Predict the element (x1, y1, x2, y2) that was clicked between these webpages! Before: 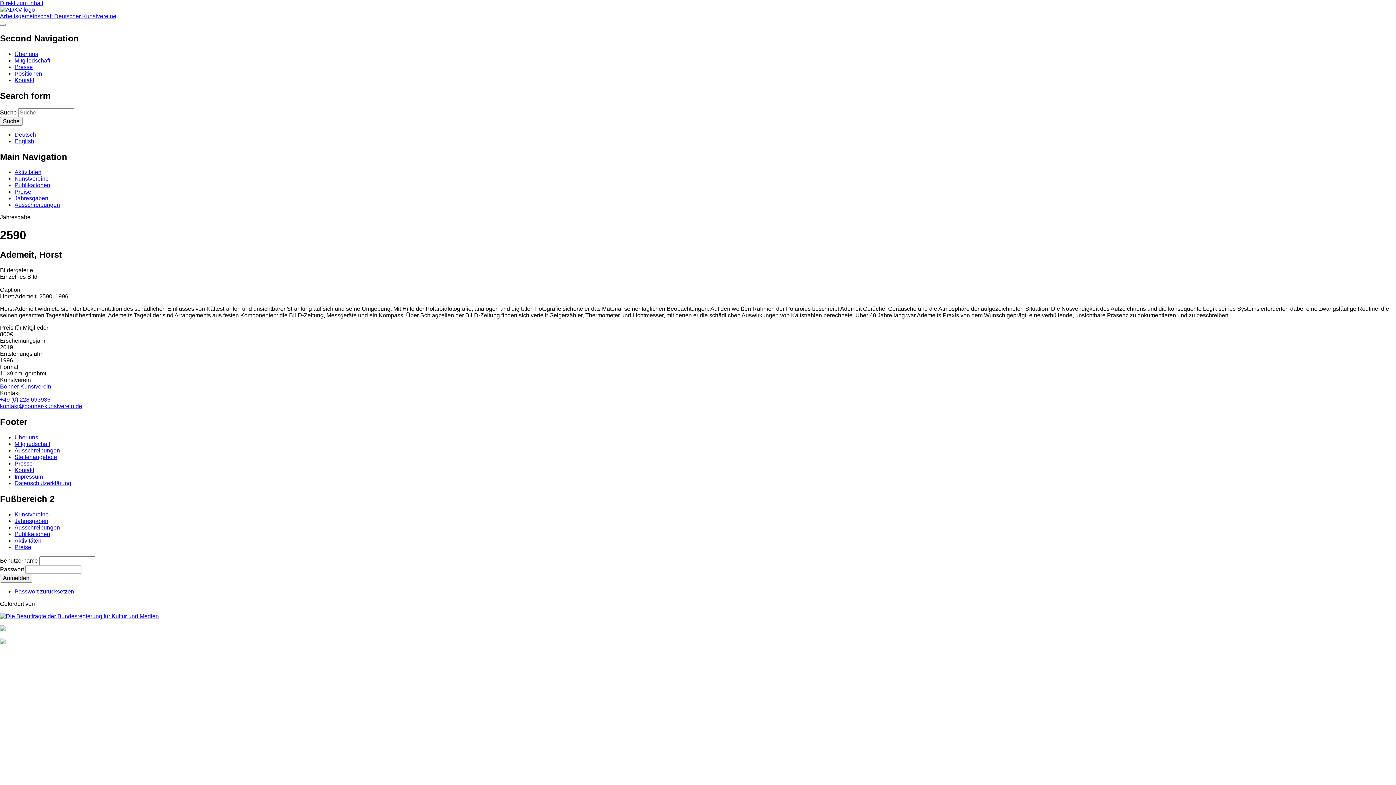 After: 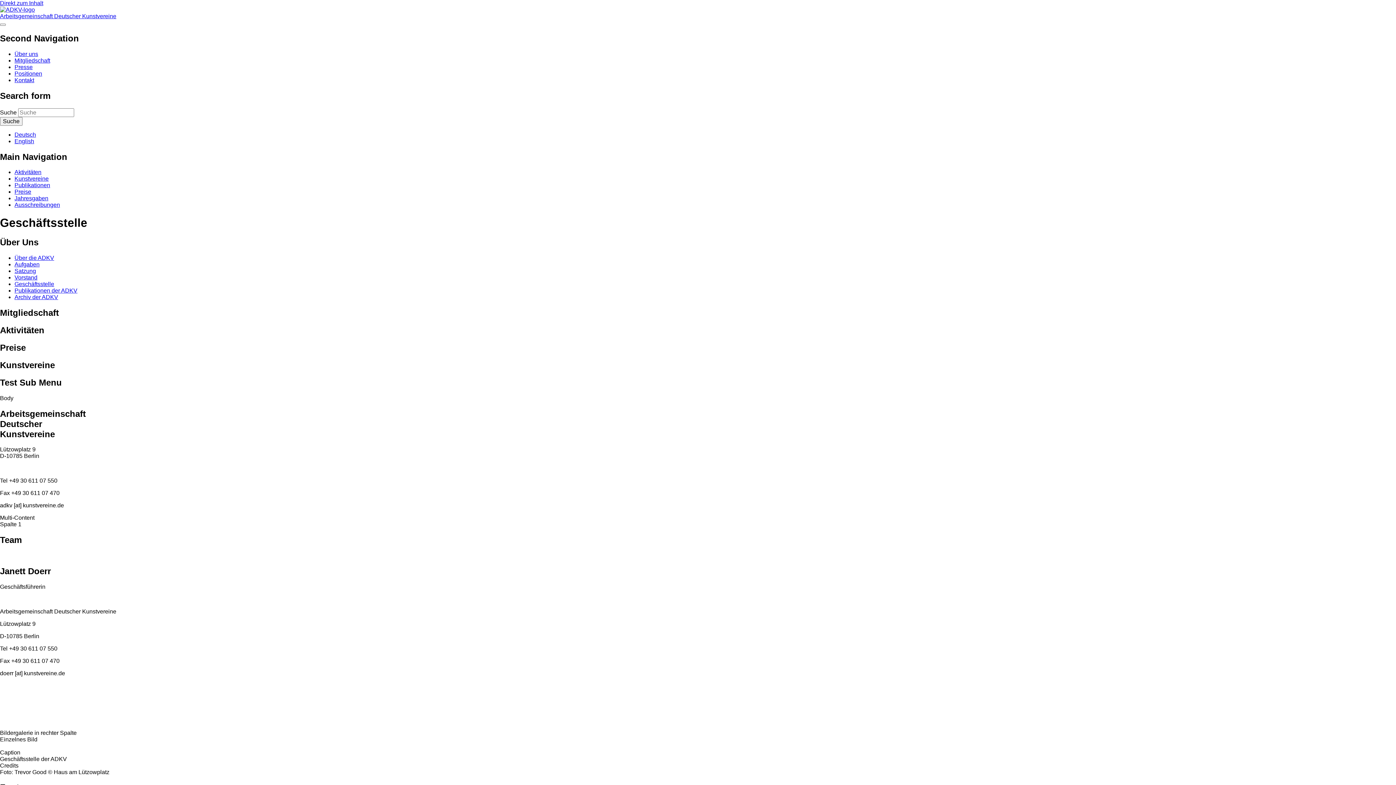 Action: label: Kontakt bbox: (14, 77, 34, 83)